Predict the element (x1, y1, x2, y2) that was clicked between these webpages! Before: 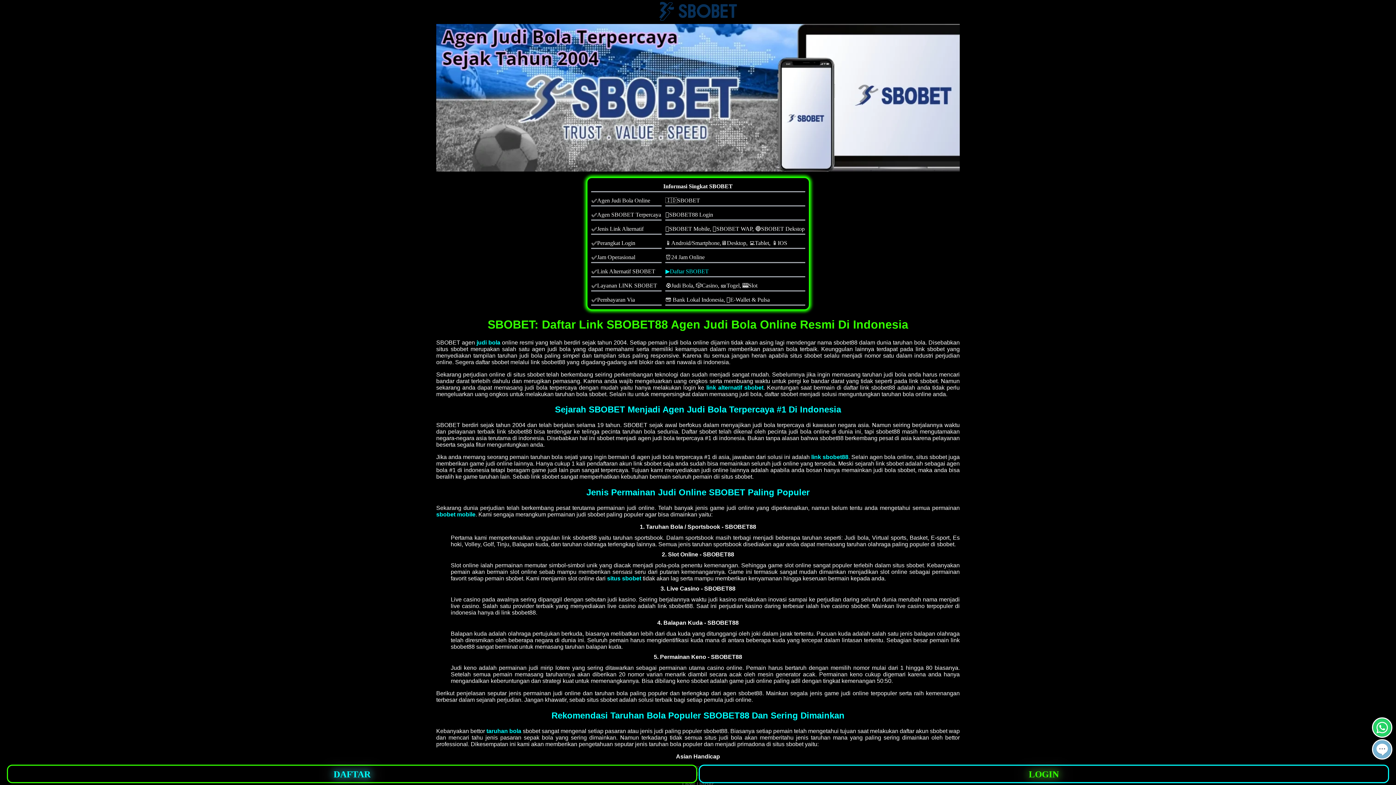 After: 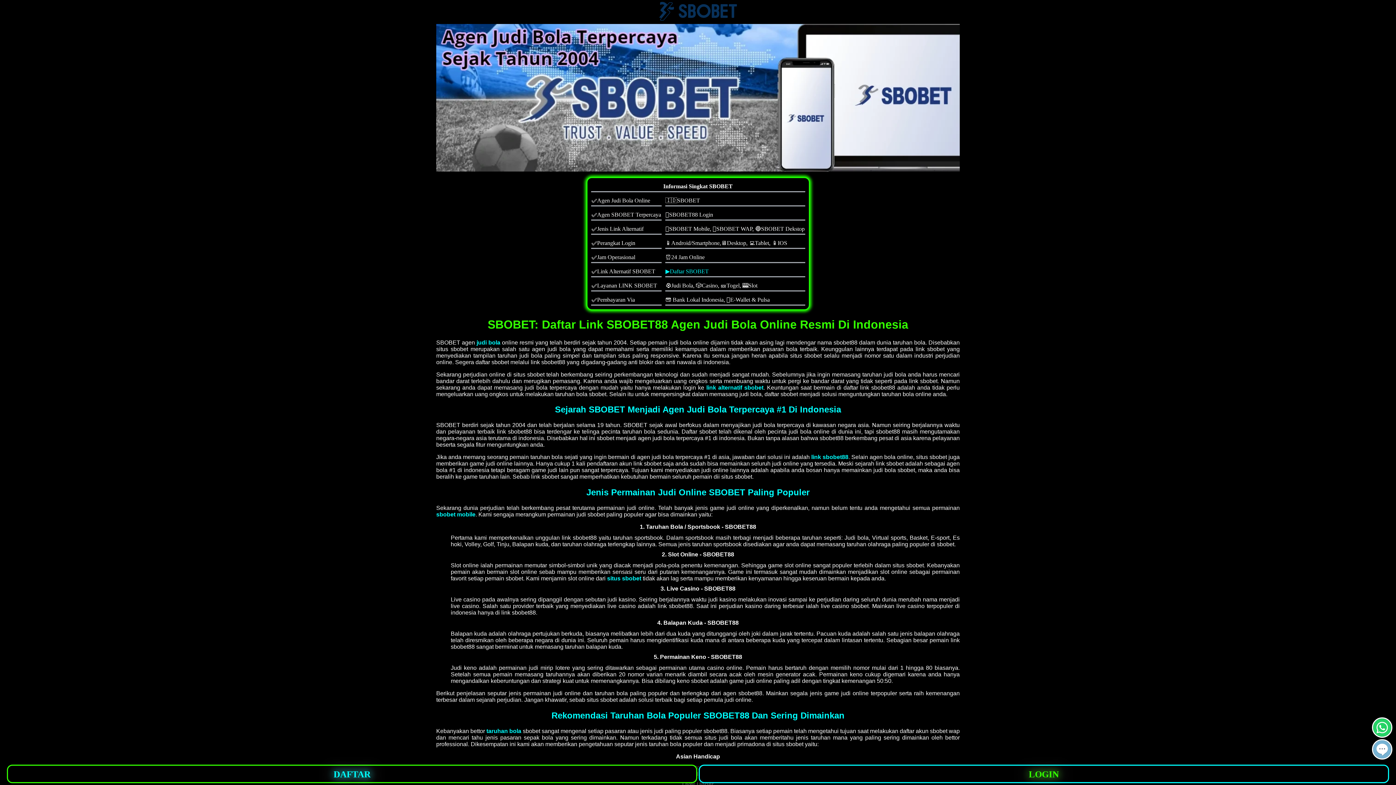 Action: label: link sbobet88 bbox: (811, 454, 848, 460)